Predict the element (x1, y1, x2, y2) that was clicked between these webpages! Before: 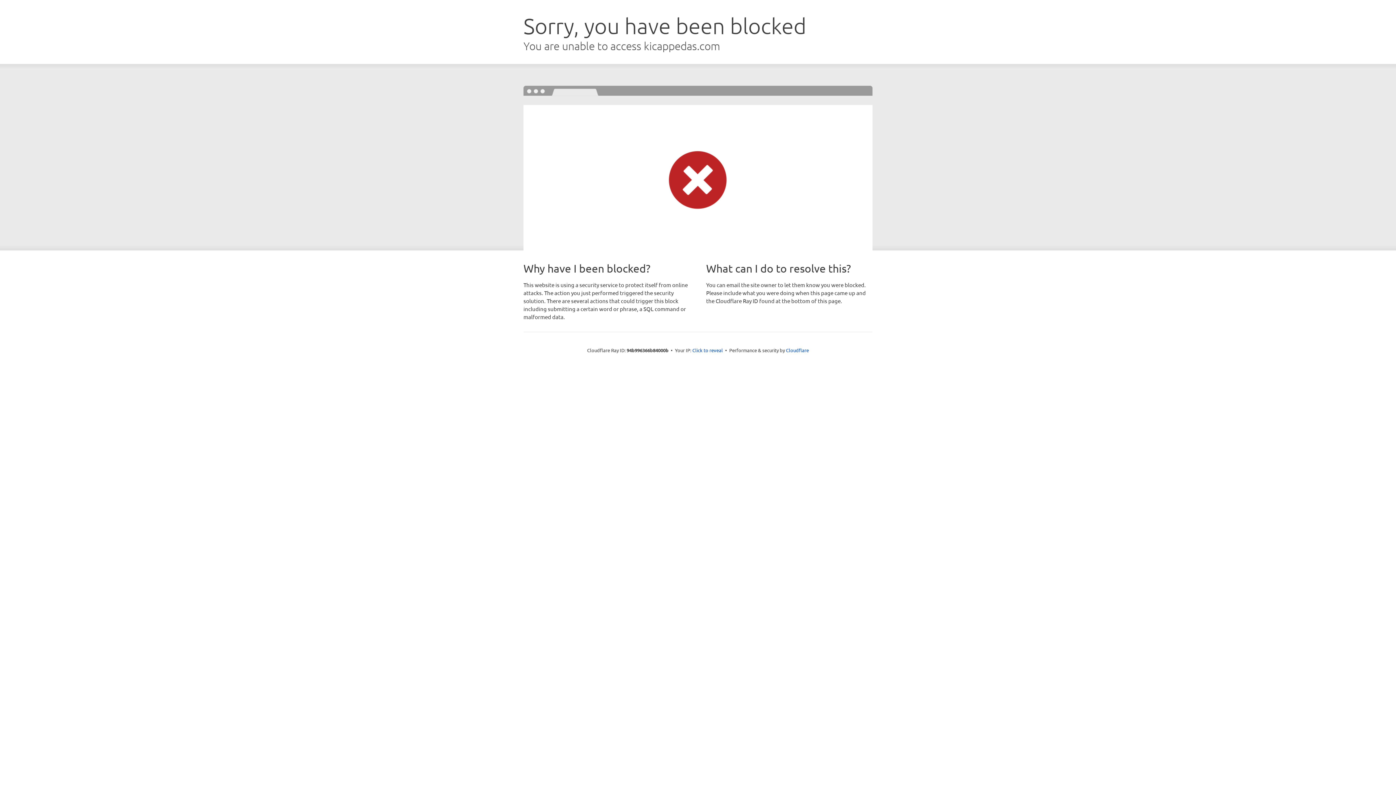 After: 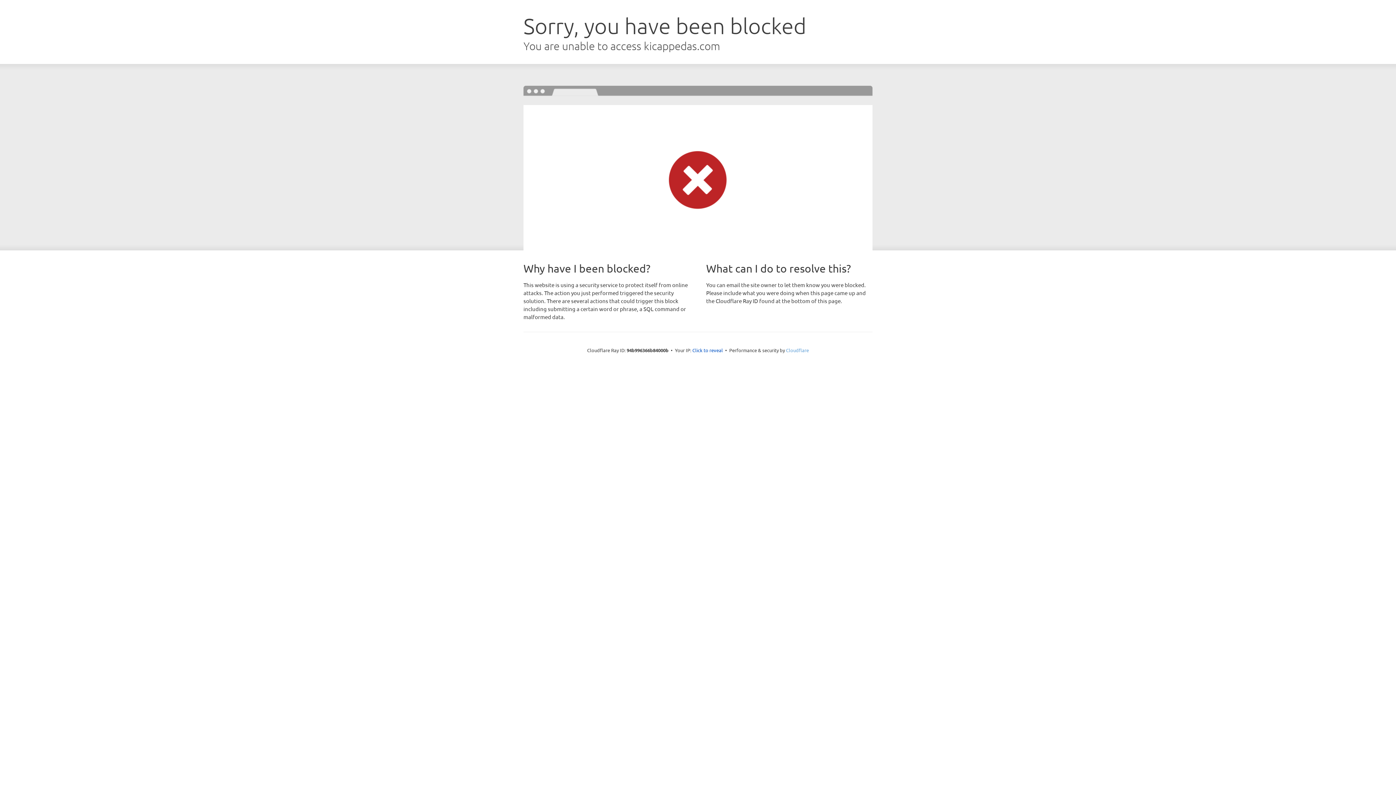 Action: bbox: (786, 347, 809, 353) label: Cloudflare